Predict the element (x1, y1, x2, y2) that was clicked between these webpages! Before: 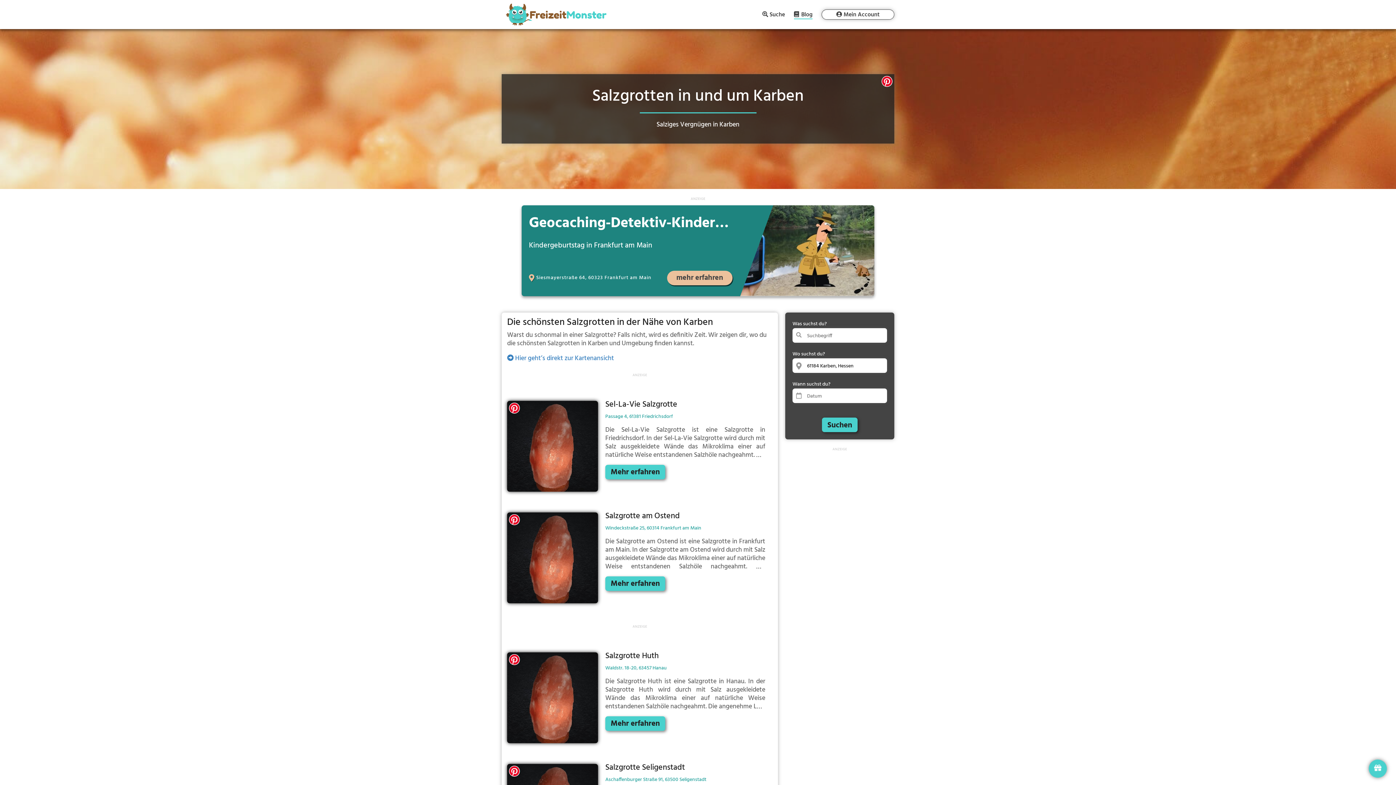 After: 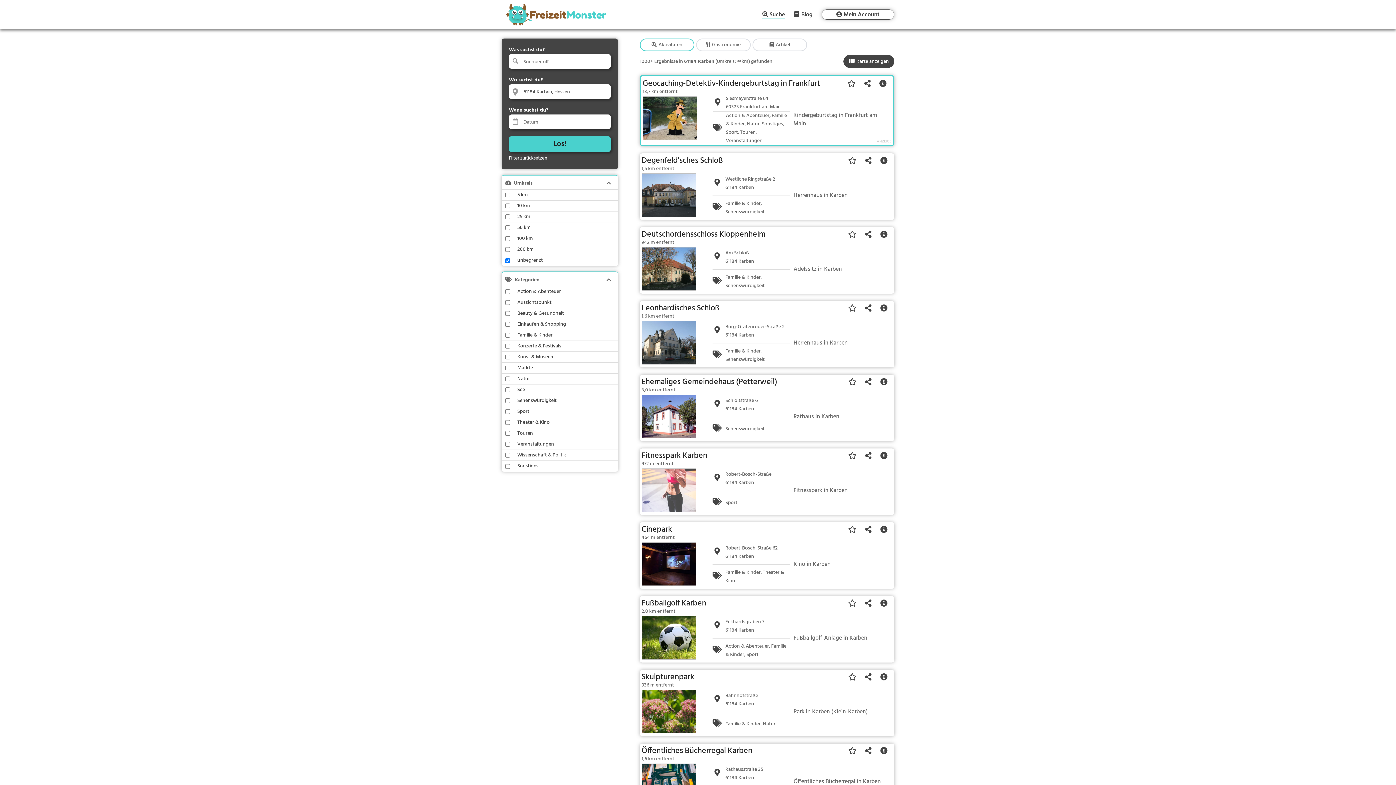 Action: label: Suchen bbox: (822, 417, 857, 432)